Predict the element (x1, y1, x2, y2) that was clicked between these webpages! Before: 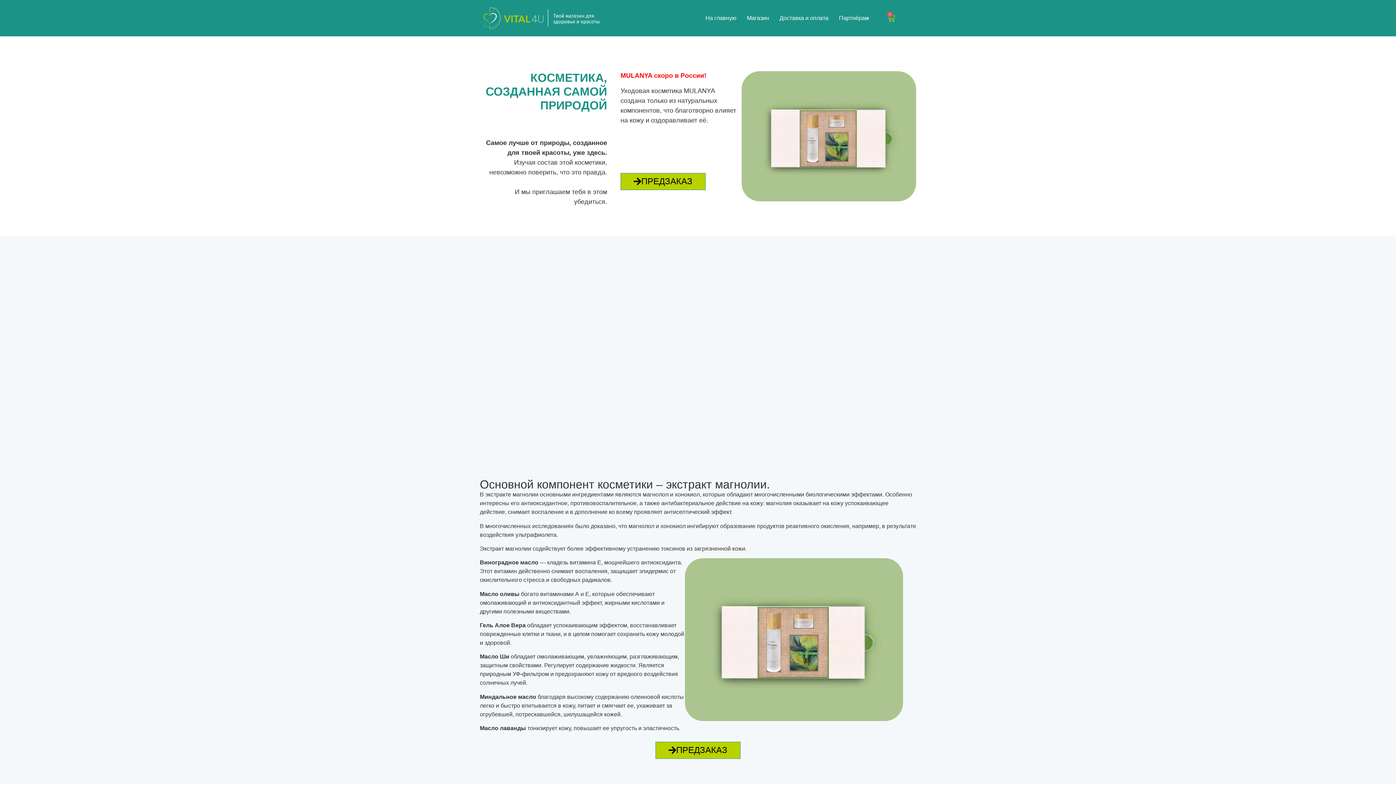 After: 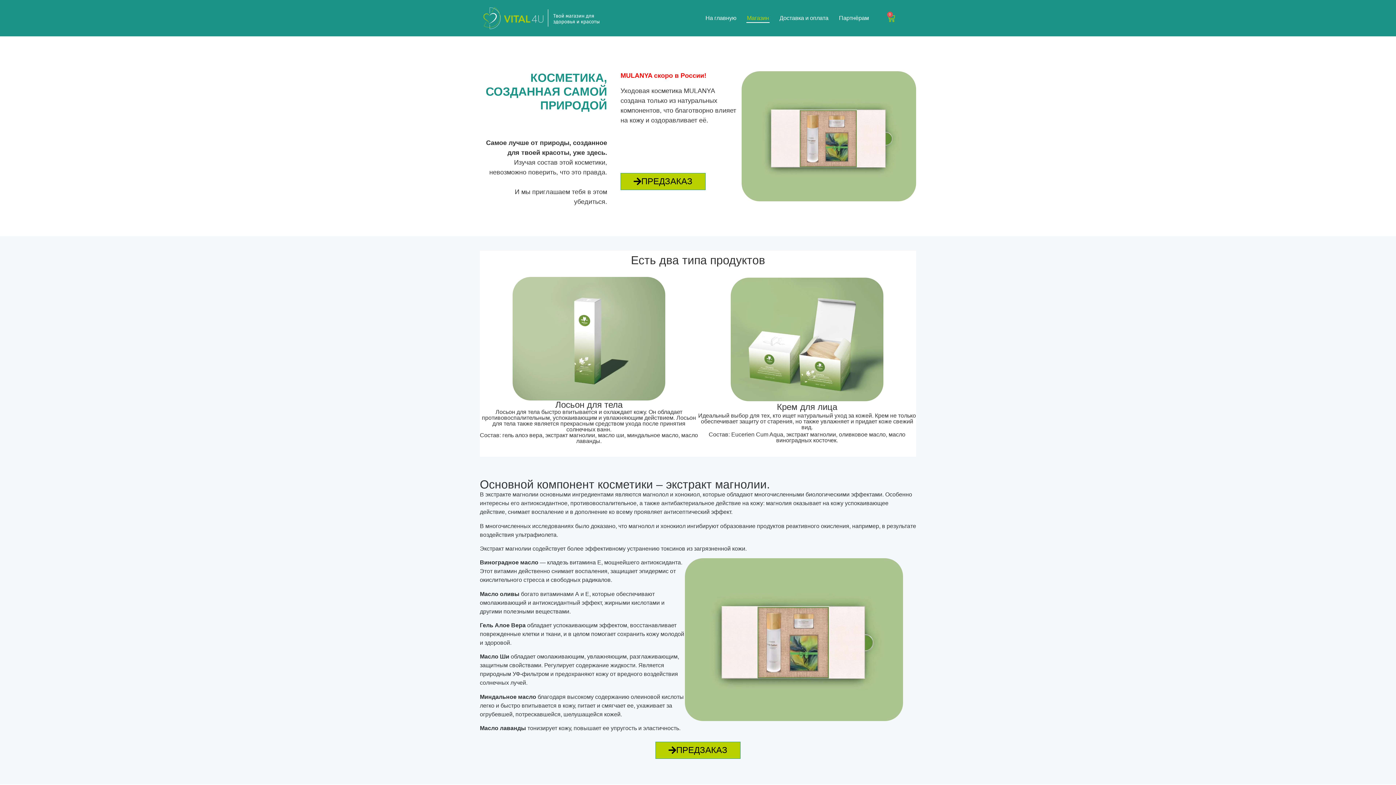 Action: bbox: (746, 13, 769, 22) label: Магазин